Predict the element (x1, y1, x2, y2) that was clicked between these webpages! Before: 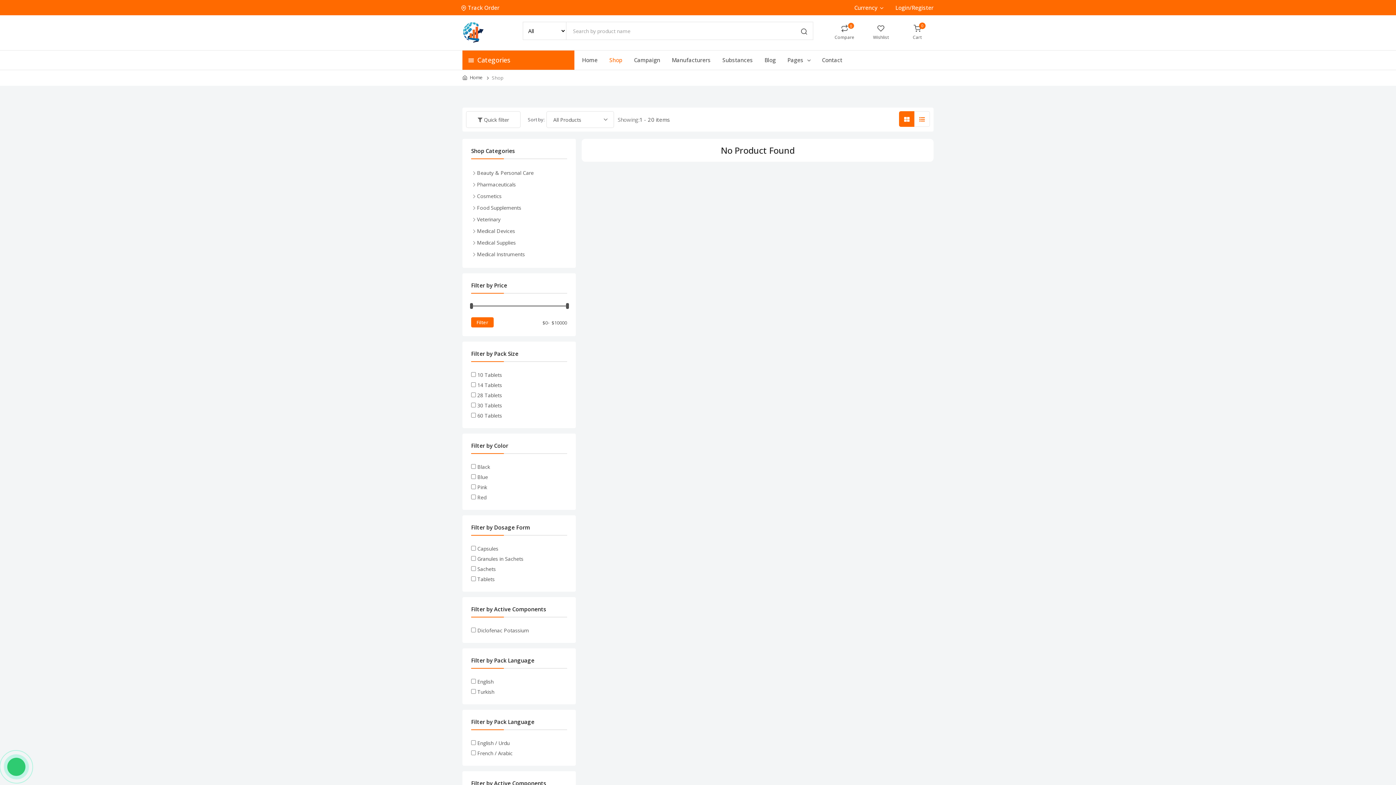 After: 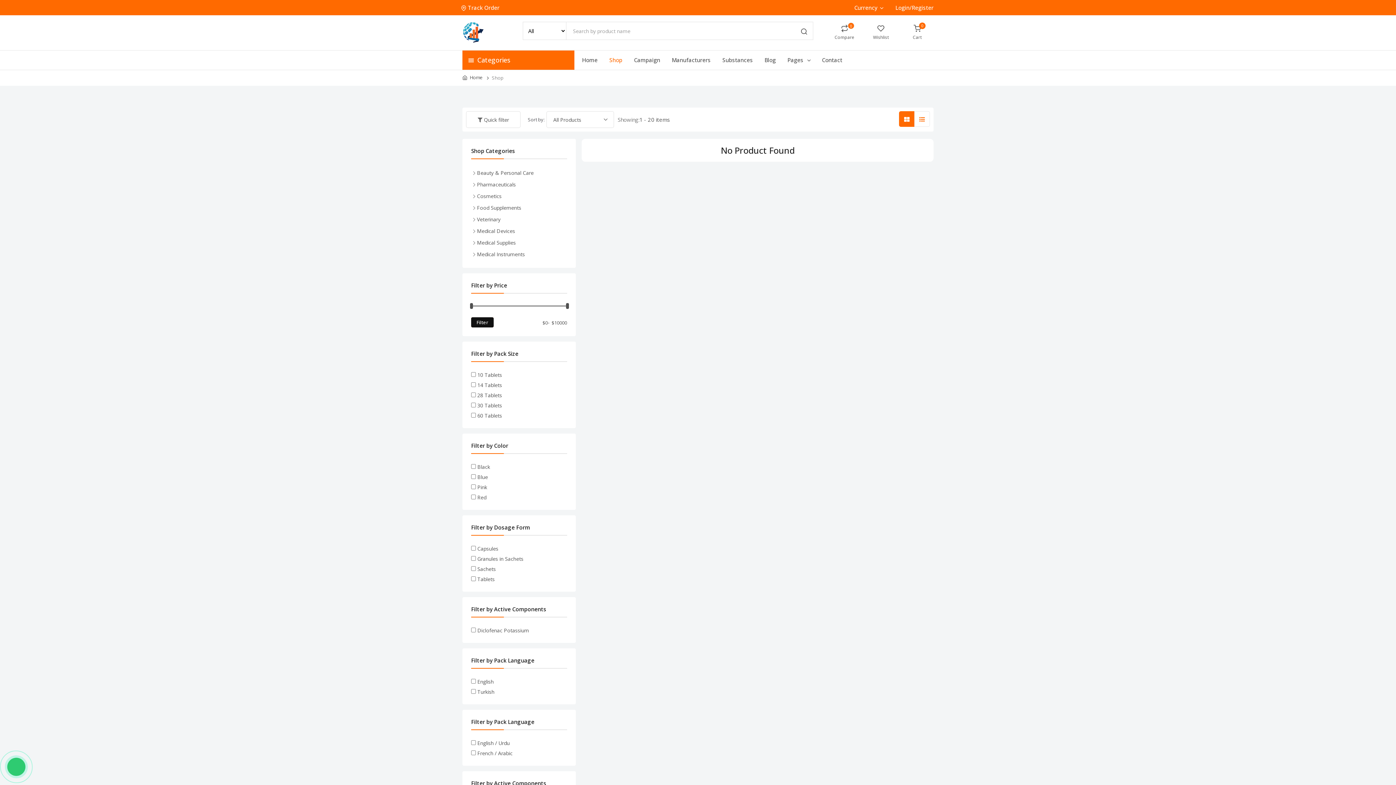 Action: bbox: (471, 317, 493, 327) label: Filter